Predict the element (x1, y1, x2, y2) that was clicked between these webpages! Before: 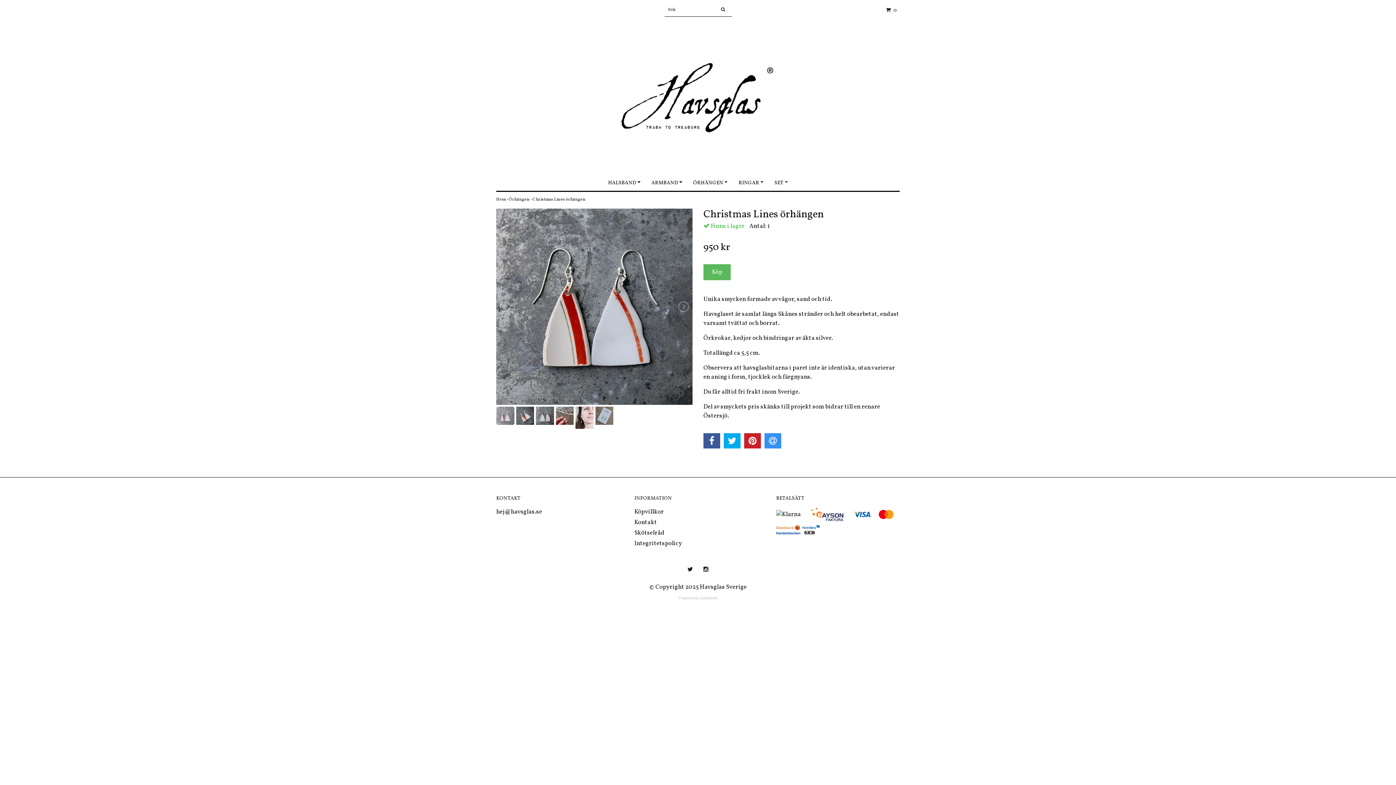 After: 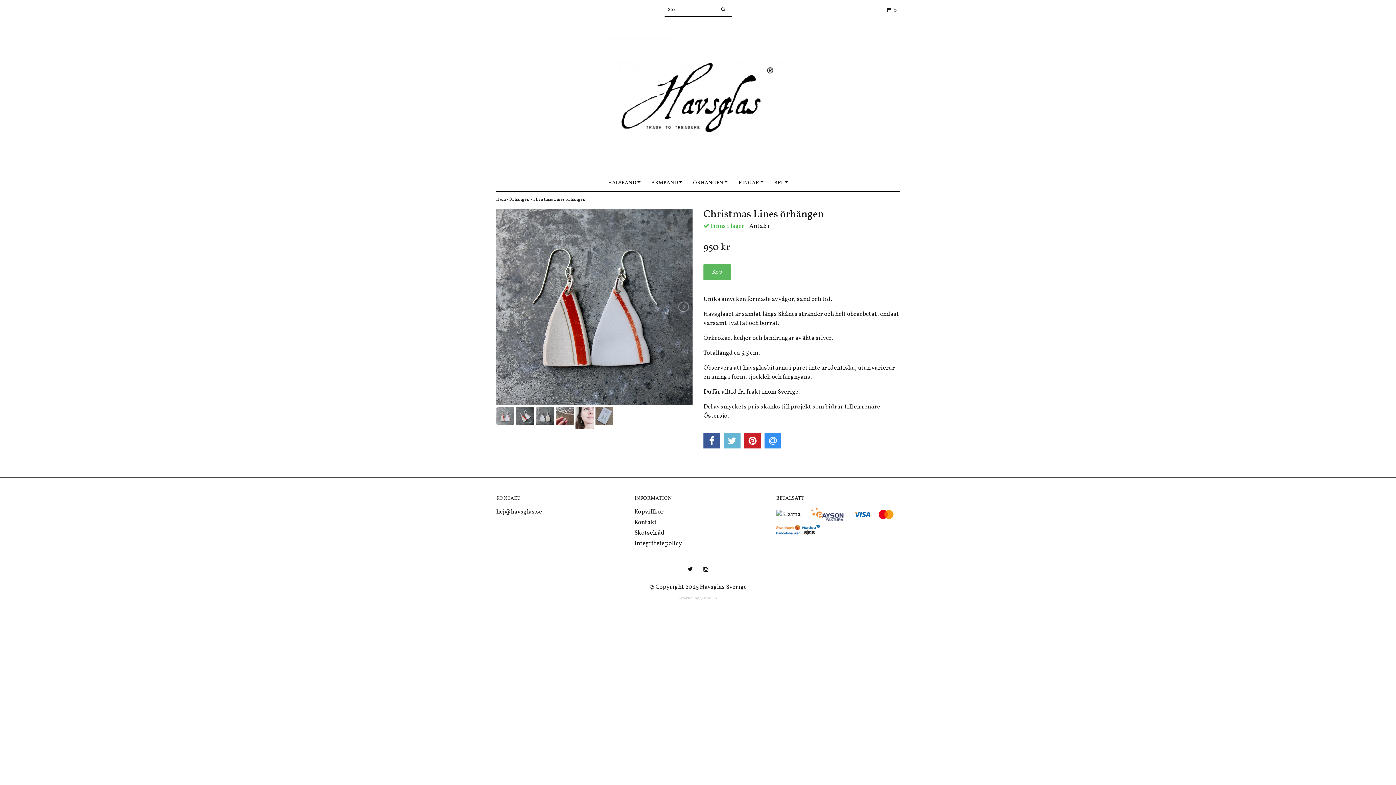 Action: bbox: (724, 433, 740, 448)